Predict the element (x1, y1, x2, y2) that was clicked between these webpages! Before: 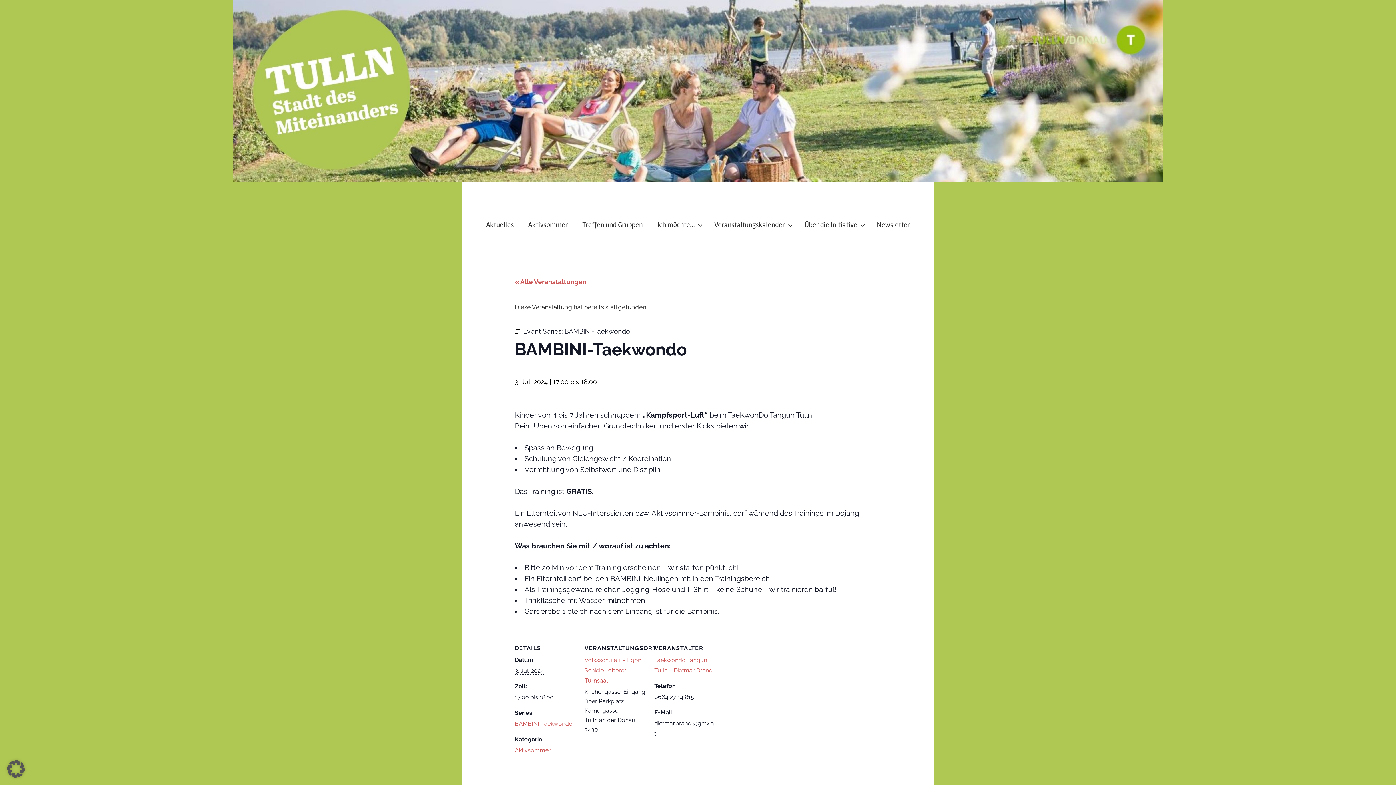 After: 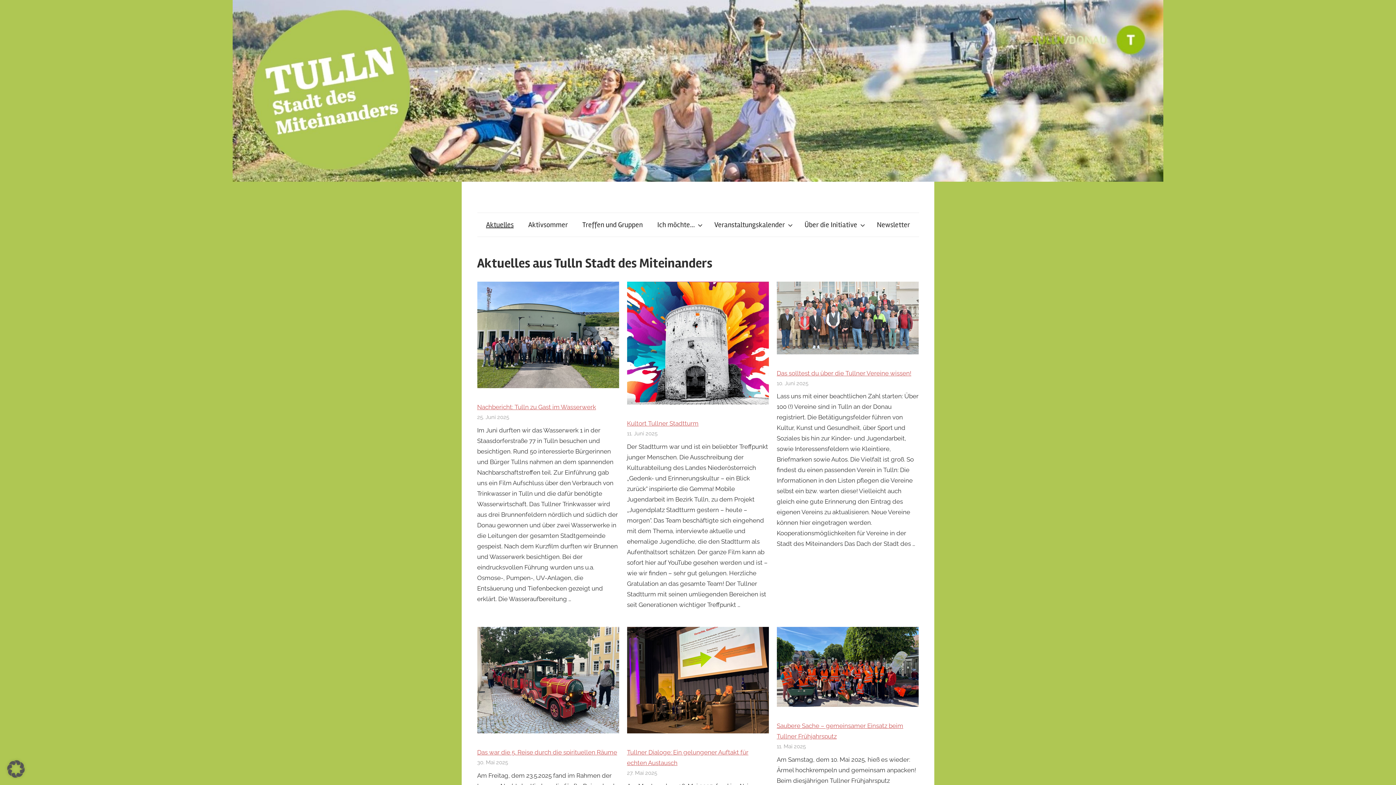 Action: bbox: (478, 213, 521, 236) label: Aktuelles